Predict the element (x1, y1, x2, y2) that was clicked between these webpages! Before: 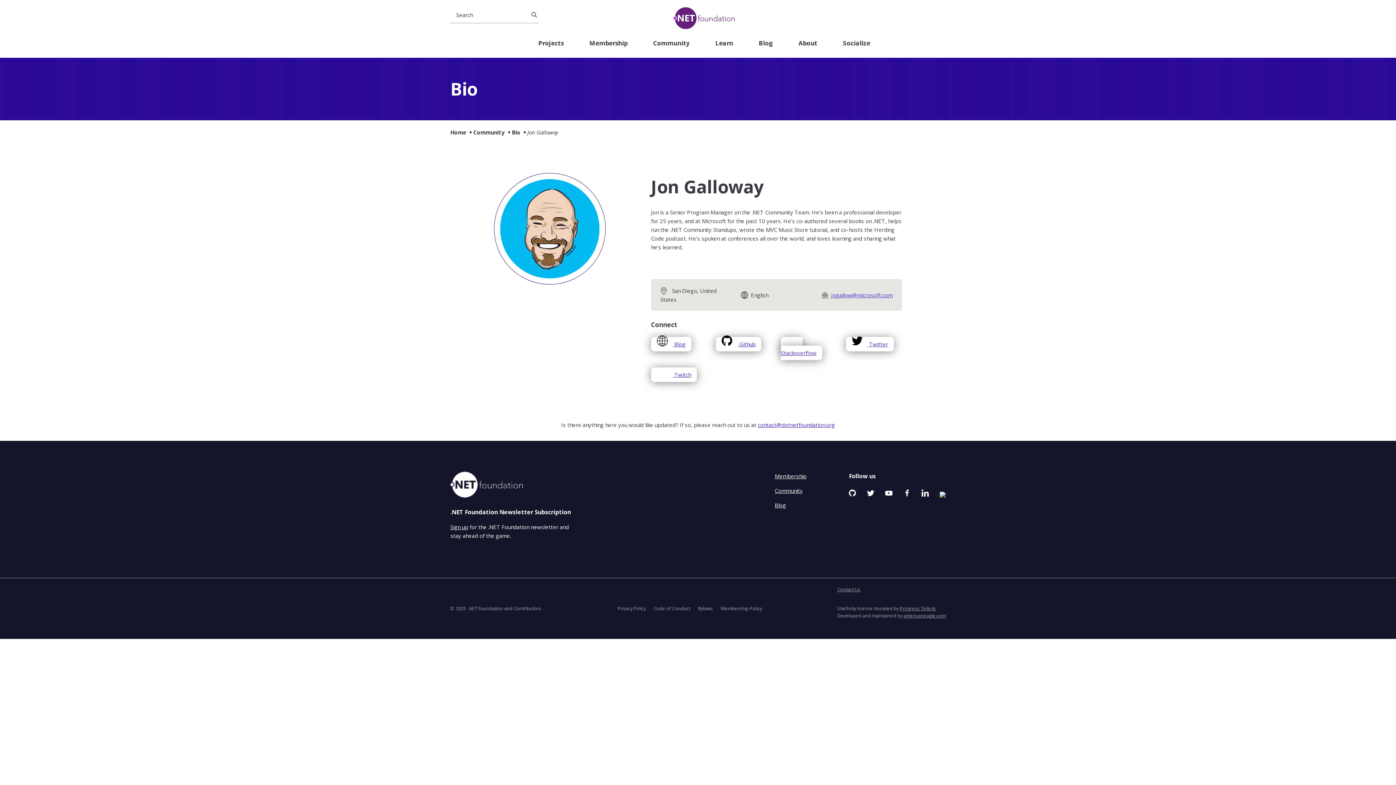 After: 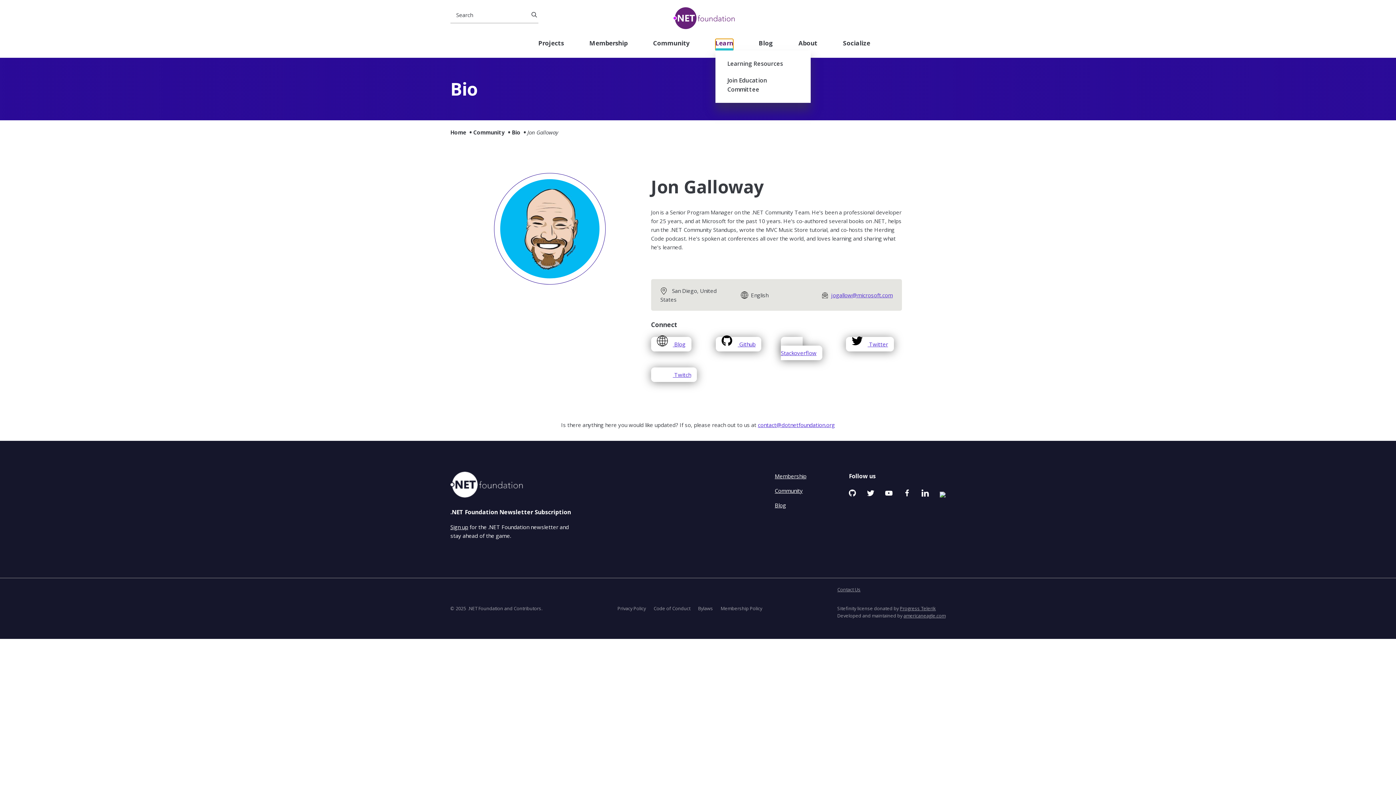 Action: label: Learn bbox: (715, 39, 733, 50)